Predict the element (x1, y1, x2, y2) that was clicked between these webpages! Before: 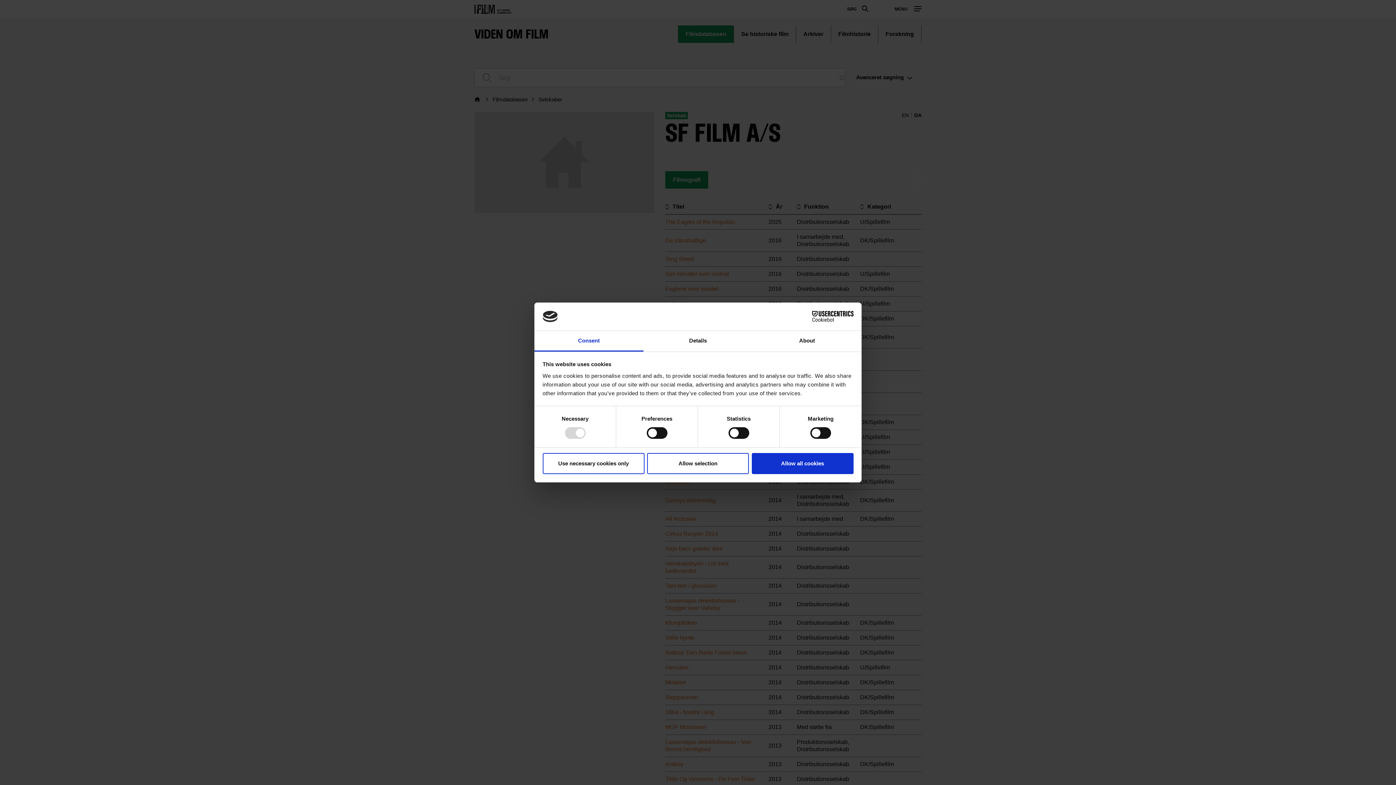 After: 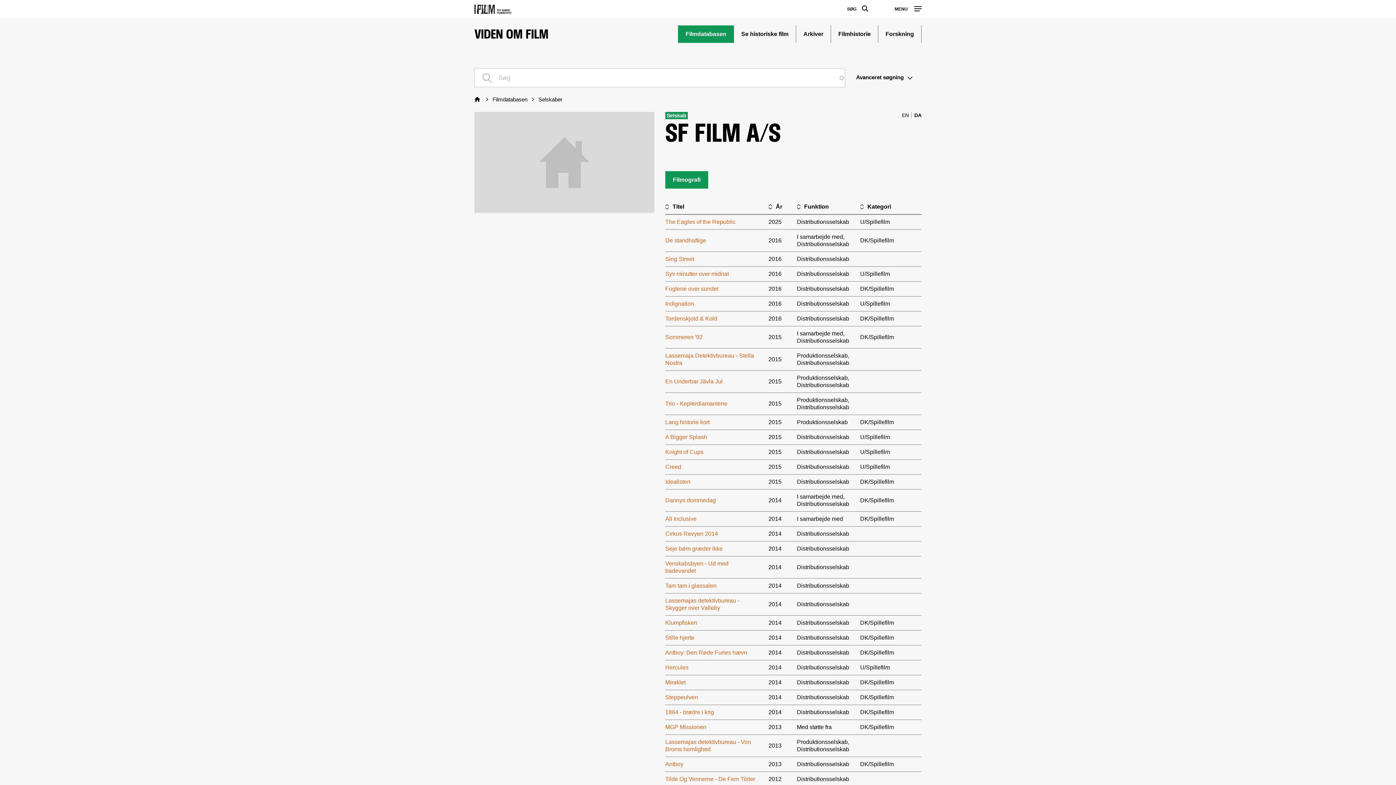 Action: label: Allow selection bbox: (647, 453, 749, 474)